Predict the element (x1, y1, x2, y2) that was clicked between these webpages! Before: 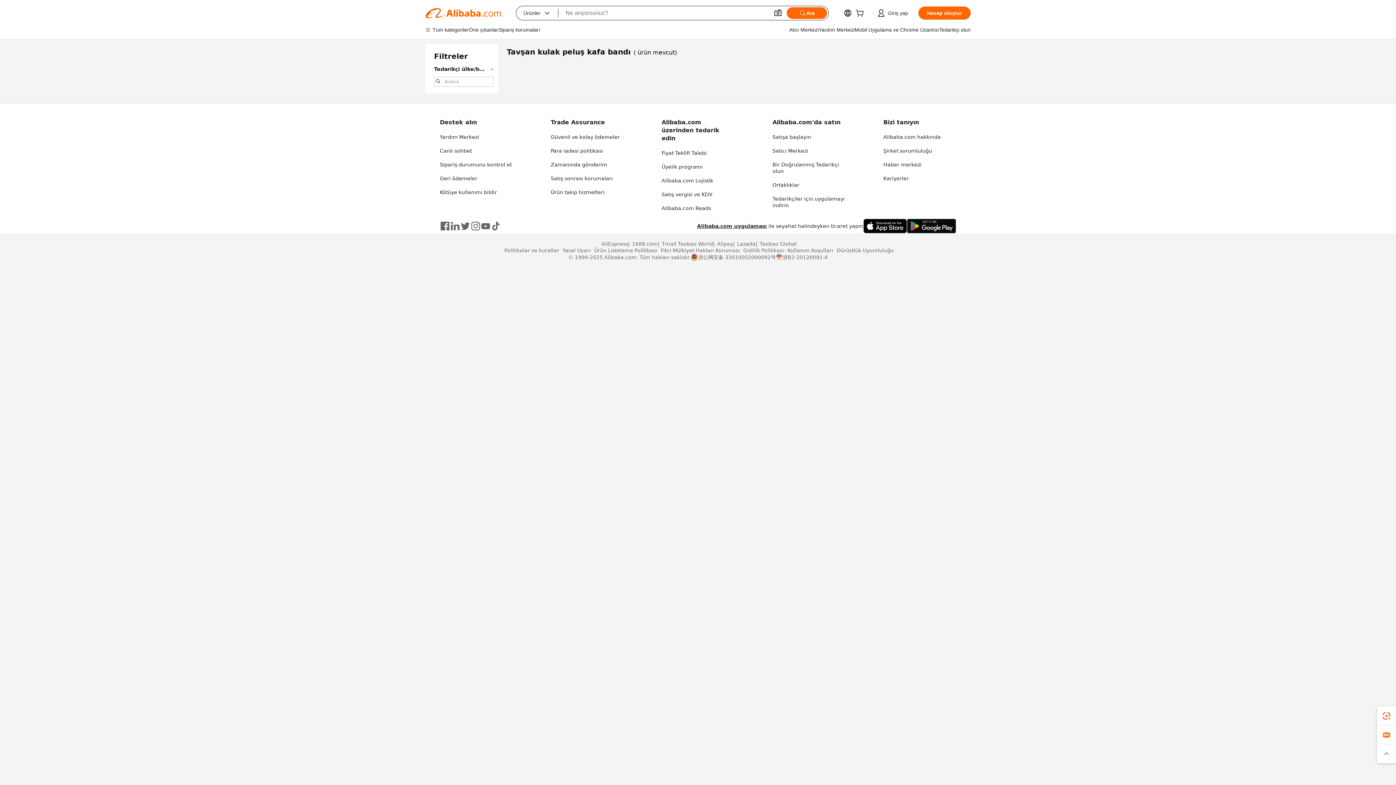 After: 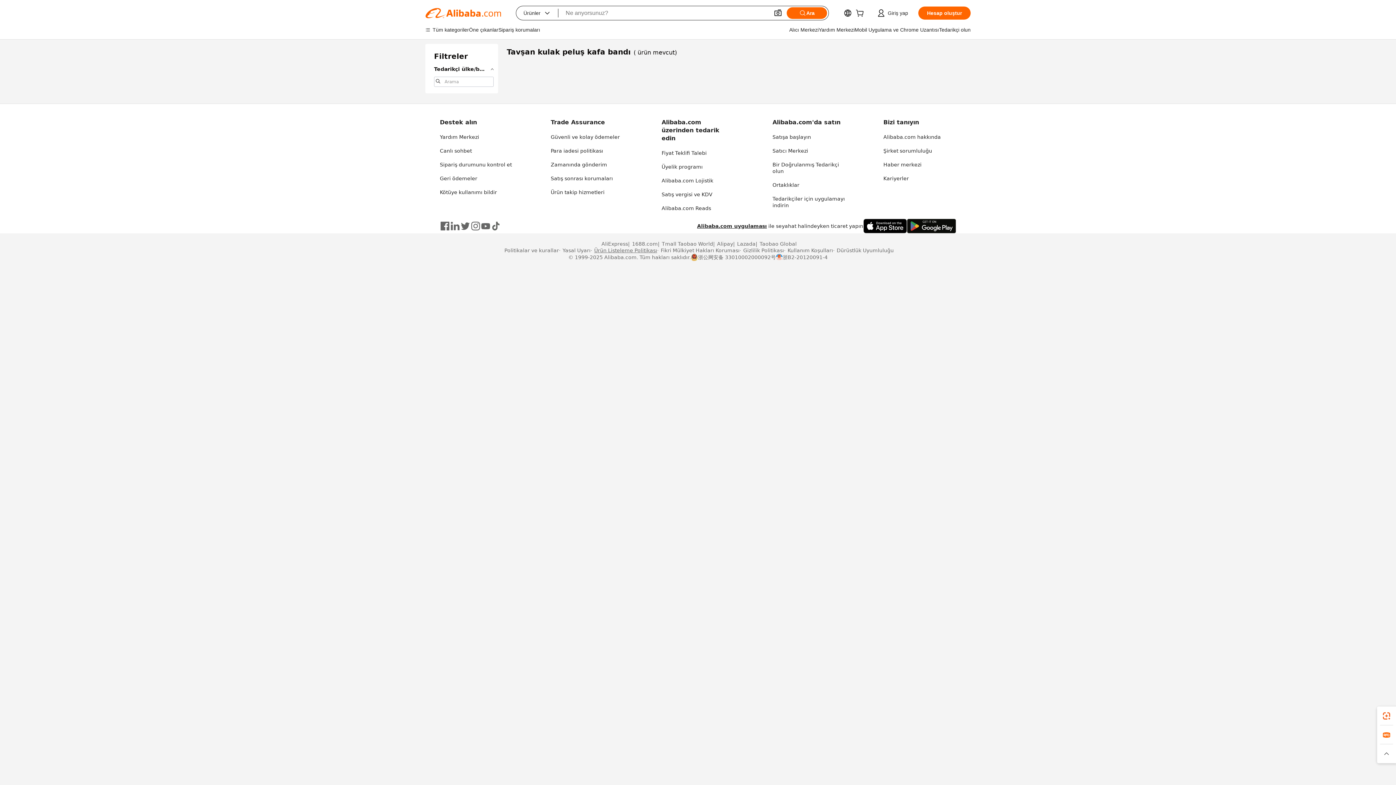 Action: label: Ürün Listeleme Politikası bbox: (590, 247, 657, 253)